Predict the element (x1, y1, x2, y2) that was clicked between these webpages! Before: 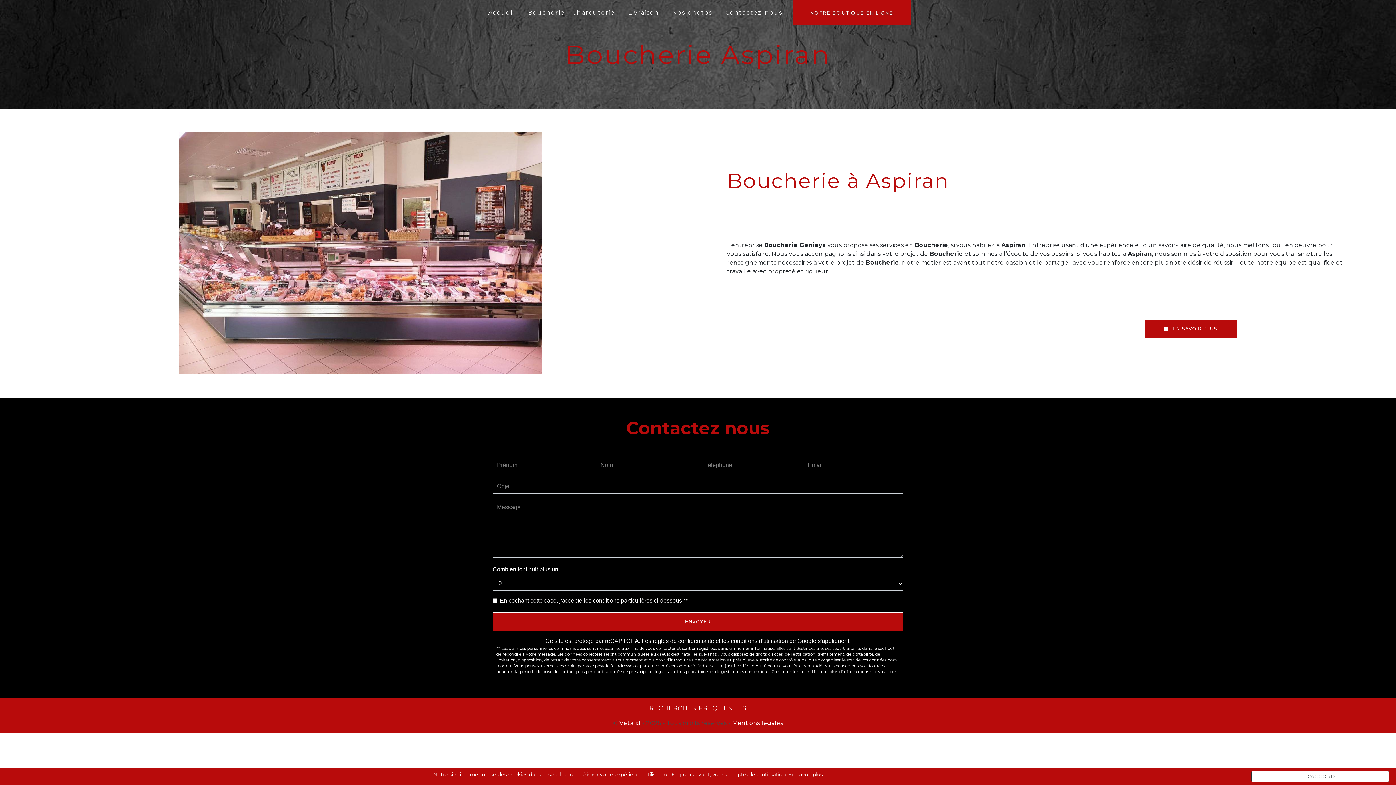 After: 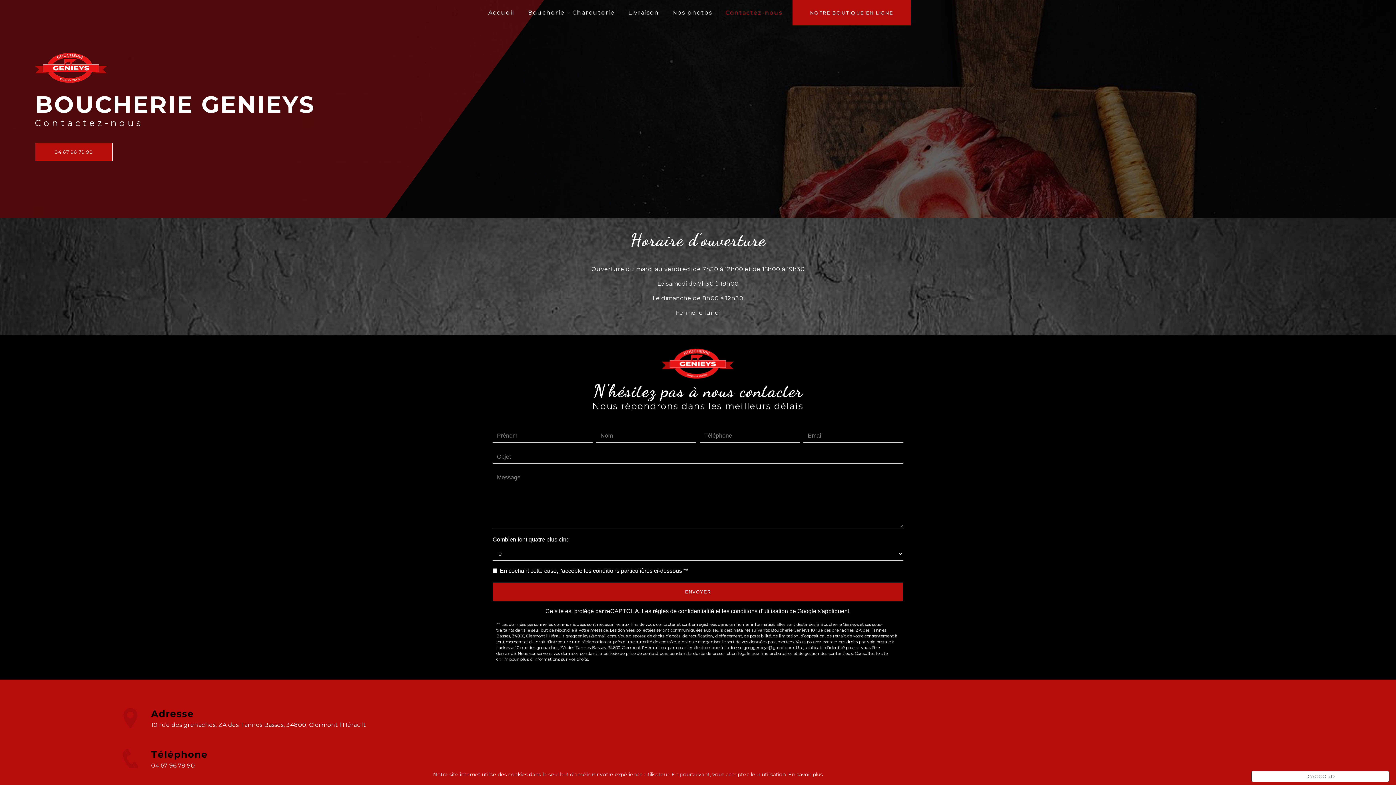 Action: label: Contactez-nous bbox: (722, 5, 785, 20)